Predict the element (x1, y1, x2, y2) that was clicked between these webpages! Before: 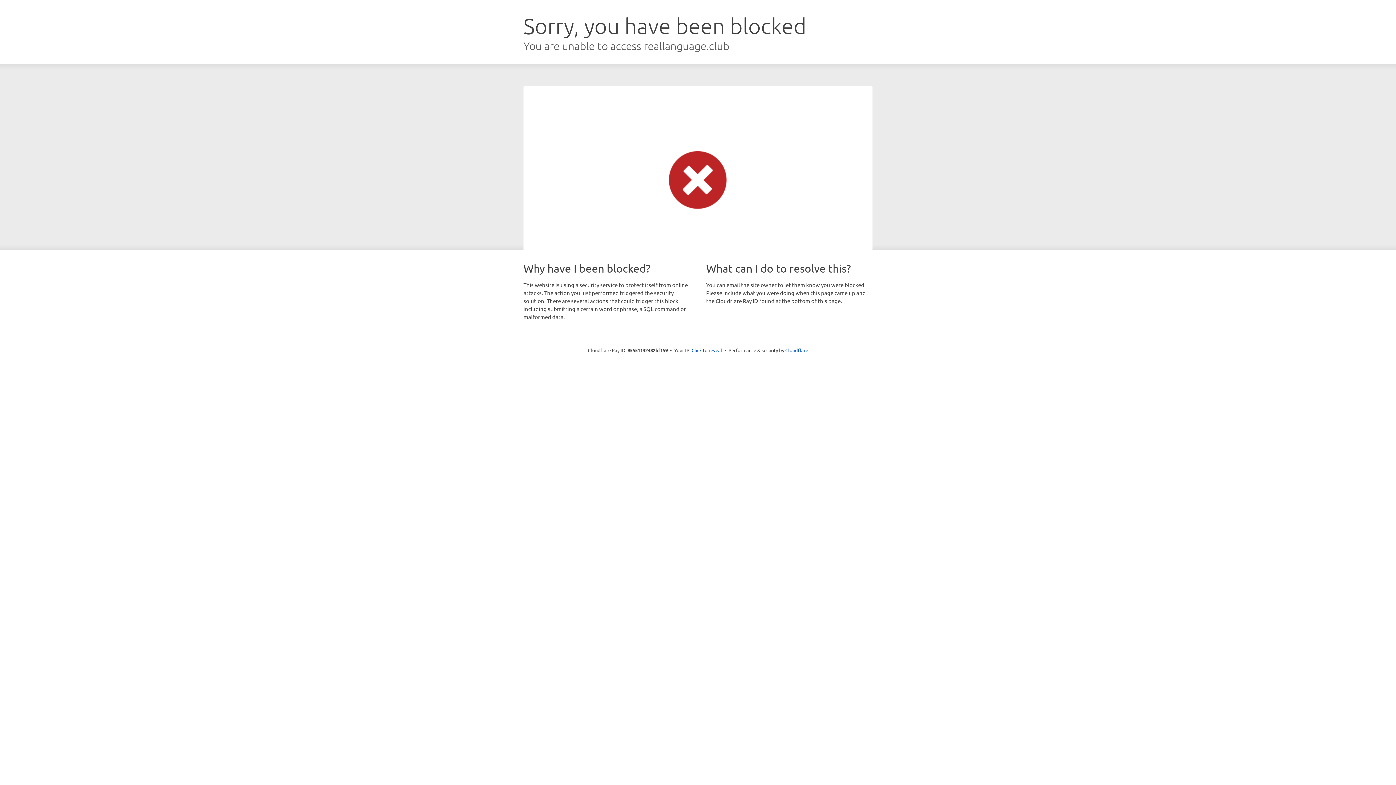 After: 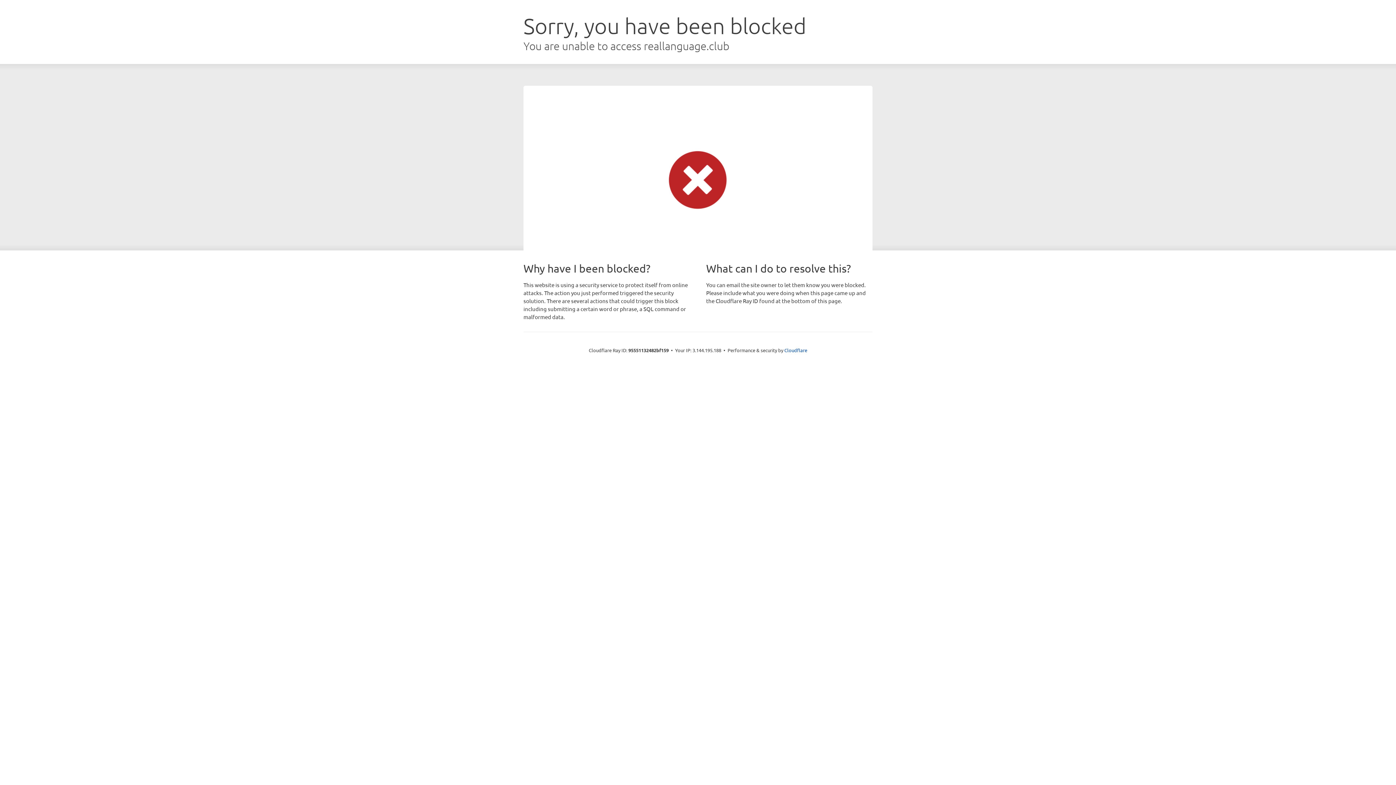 Action: label: Click to reveal bbox: (691, 346, 722, 353)